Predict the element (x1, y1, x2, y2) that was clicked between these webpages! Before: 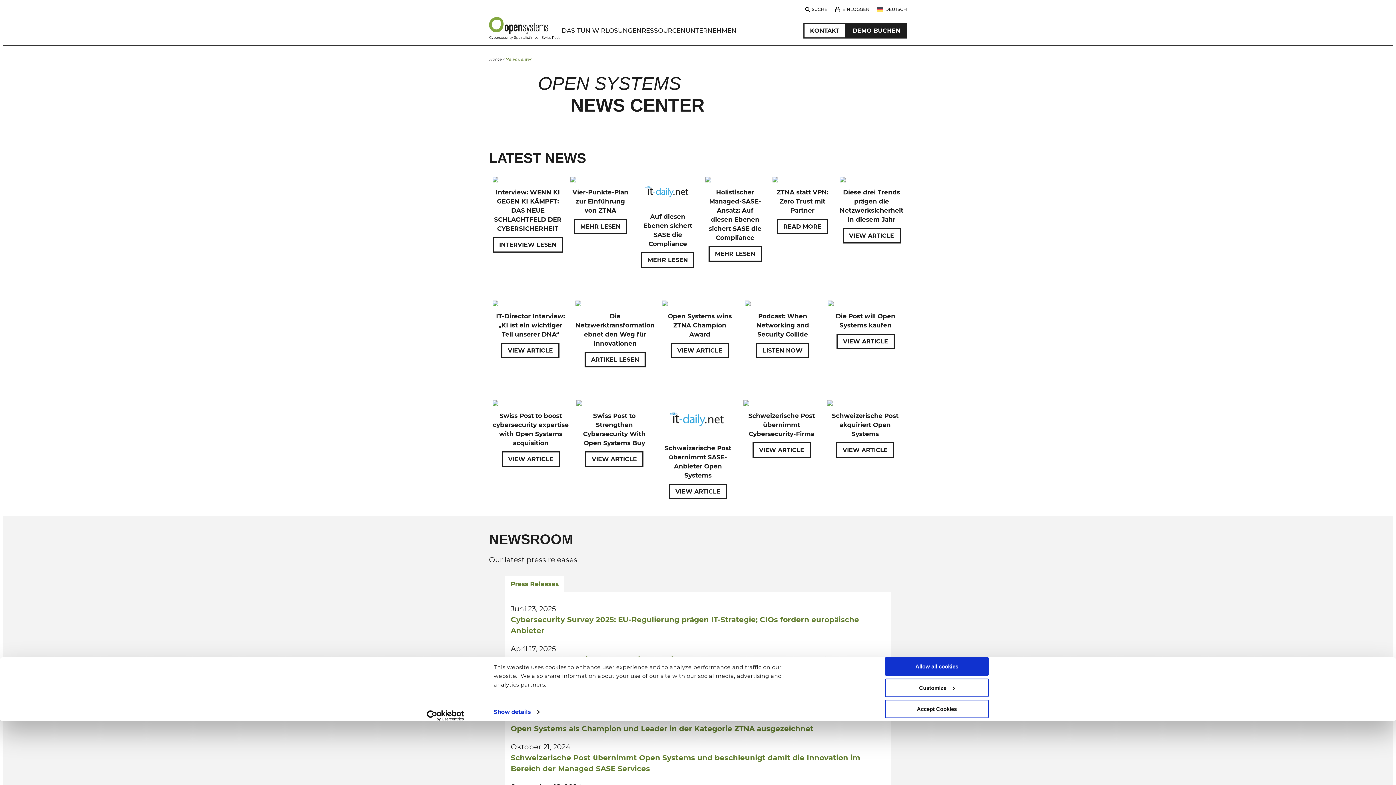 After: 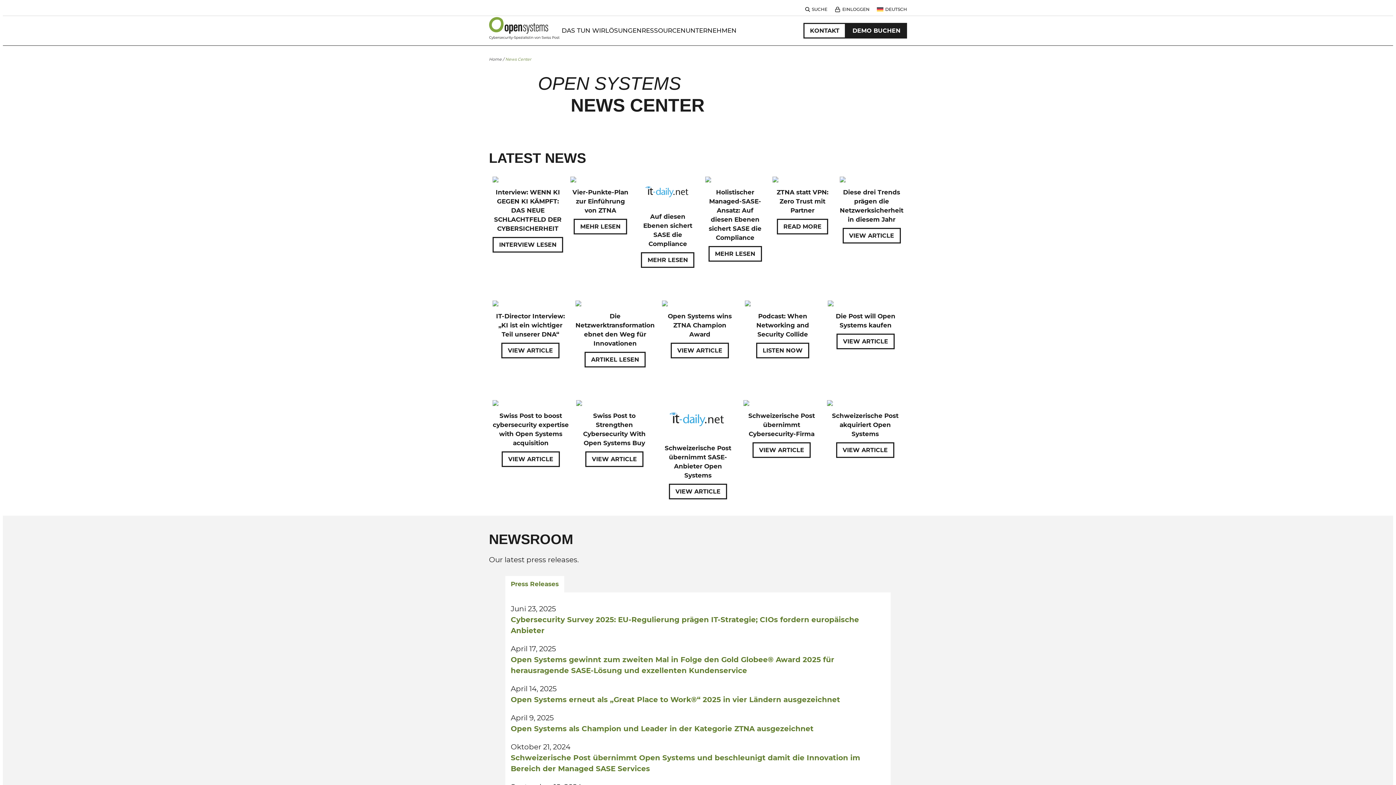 Action: label: Accept Cookies bbox: (885, 700, 989, 718)